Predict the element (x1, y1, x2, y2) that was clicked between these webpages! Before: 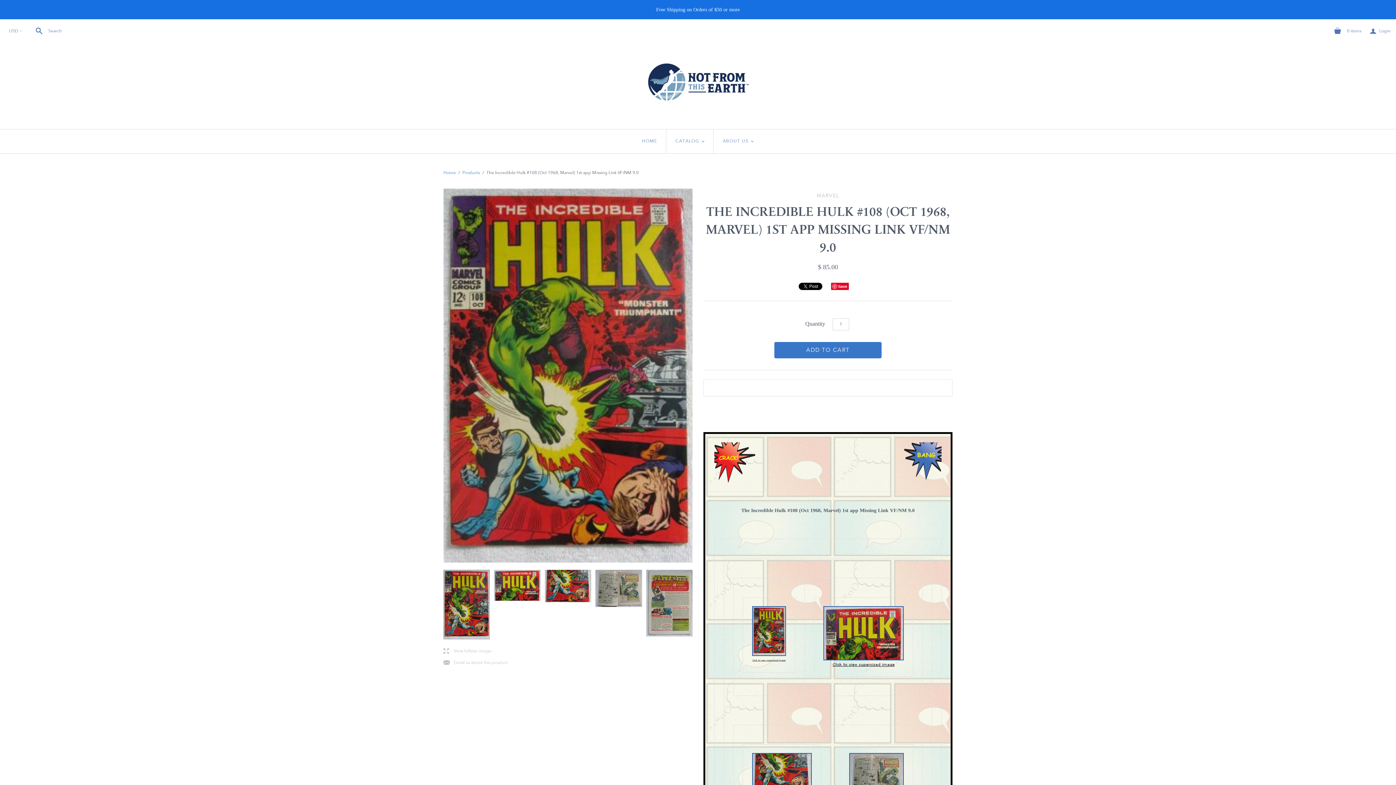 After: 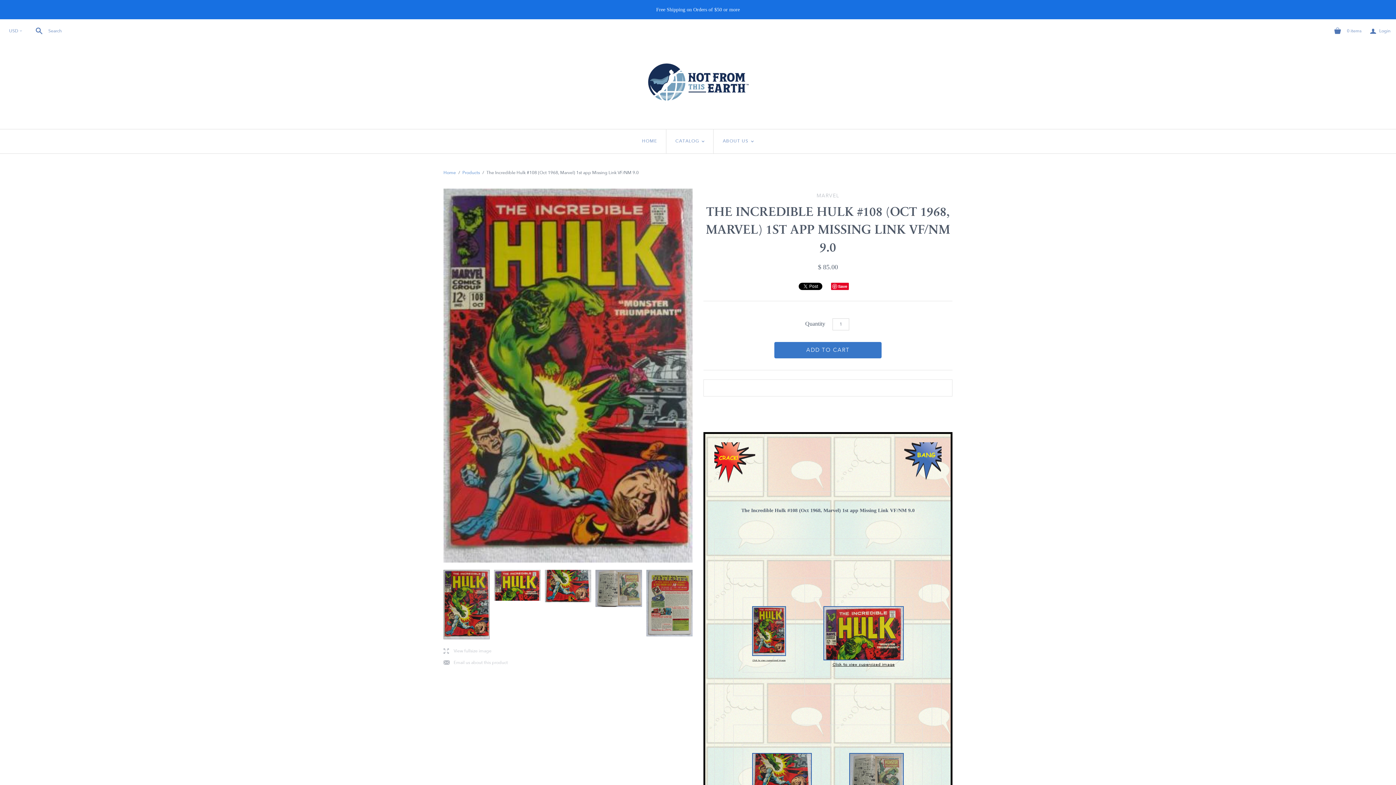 Action: bbox: (443, 660, 508, 666) label: j
Email us about this product